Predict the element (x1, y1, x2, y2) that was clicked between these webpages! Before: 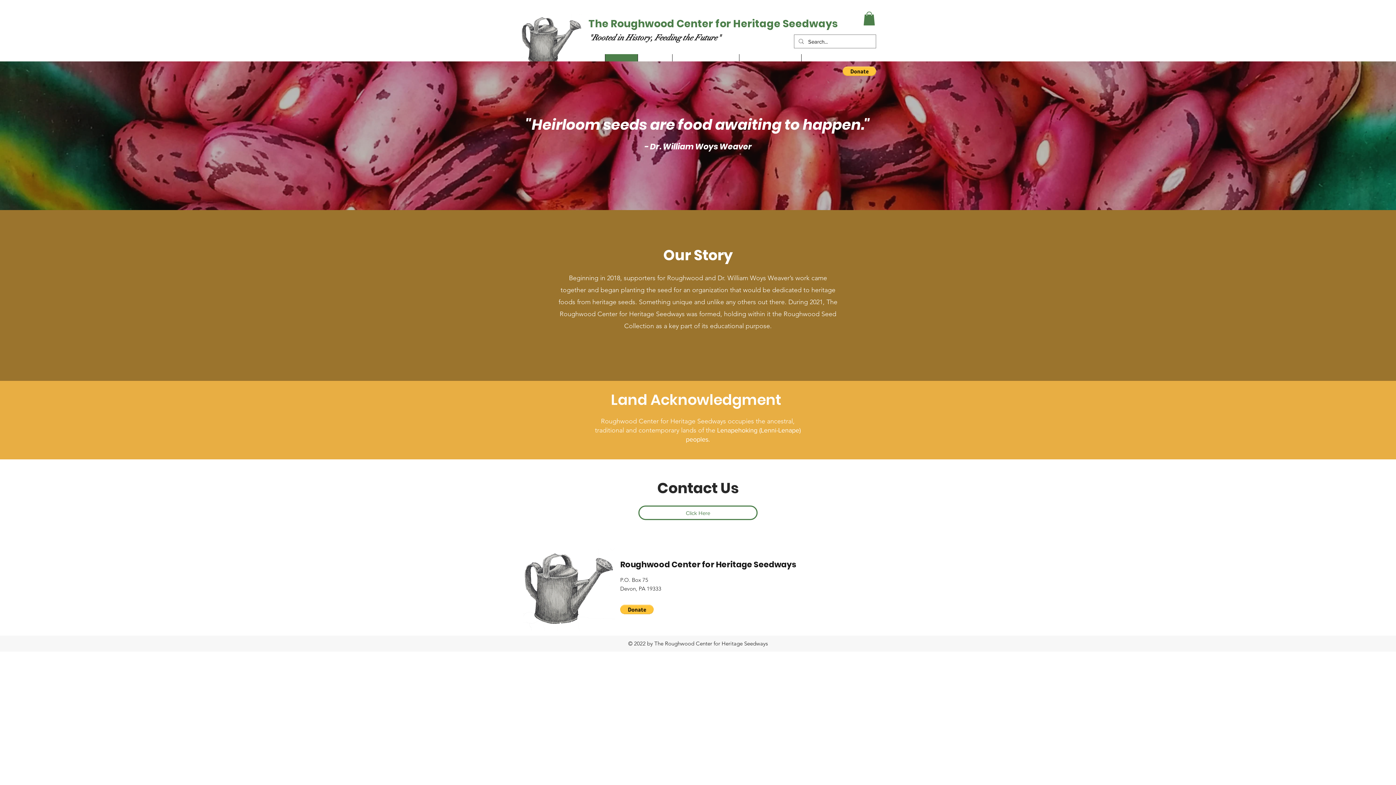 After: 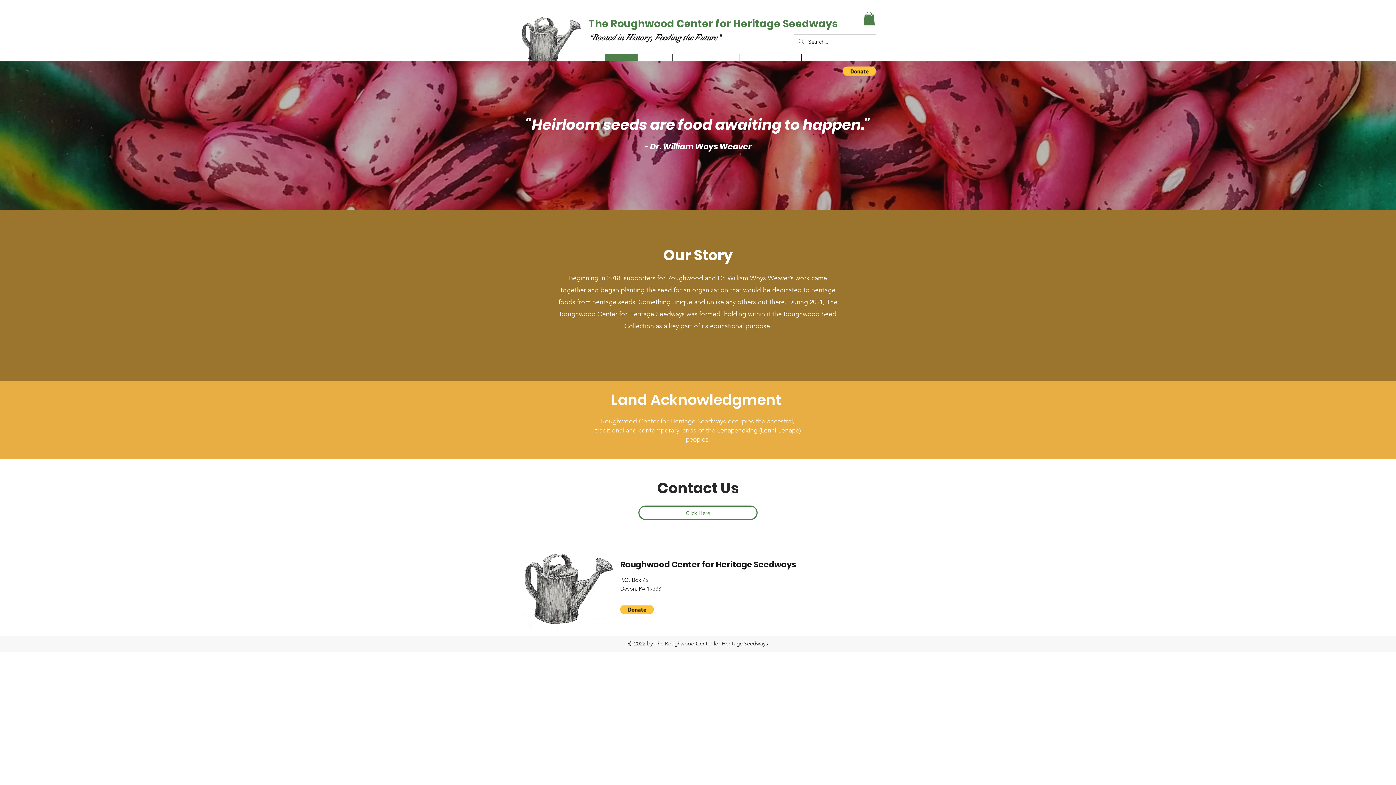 Action: bbox: (863, 11, 875, 25)